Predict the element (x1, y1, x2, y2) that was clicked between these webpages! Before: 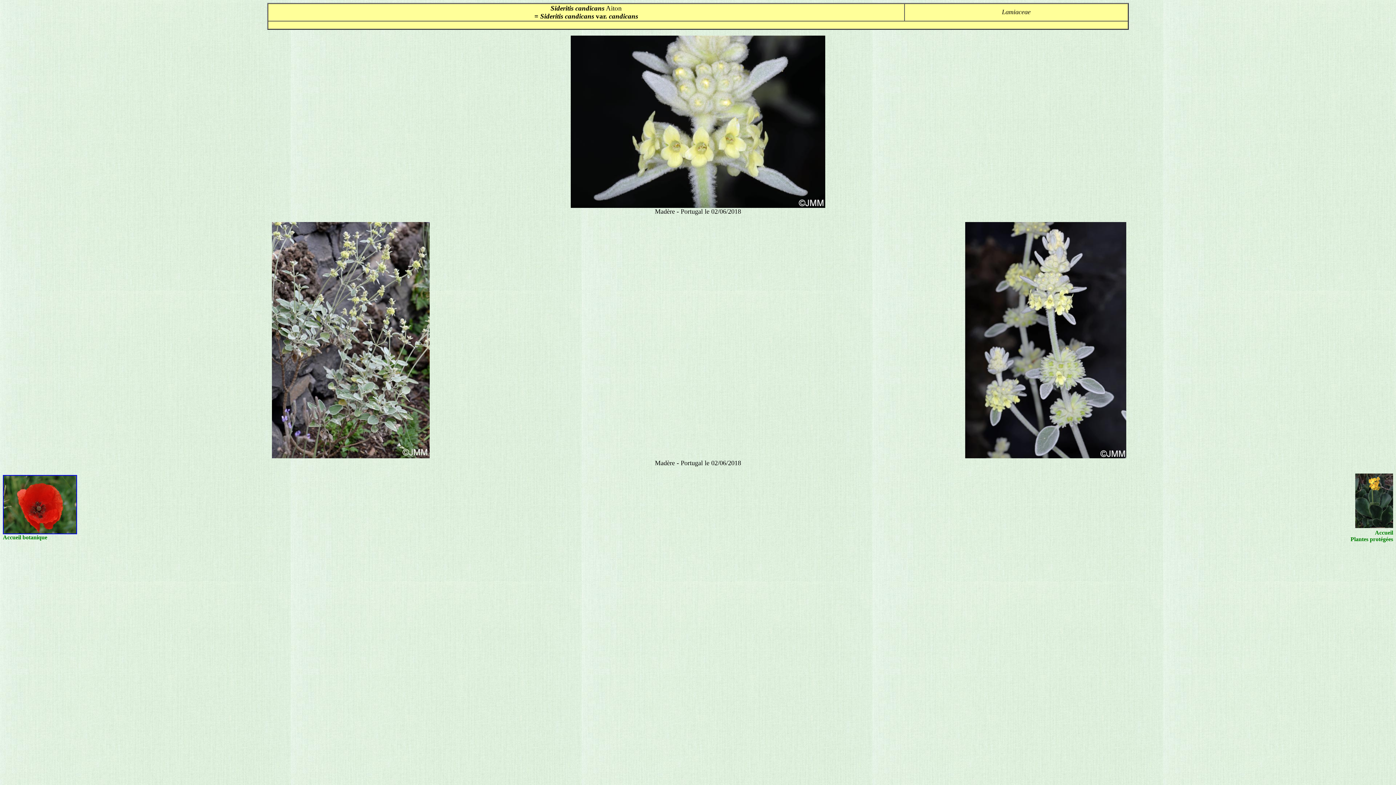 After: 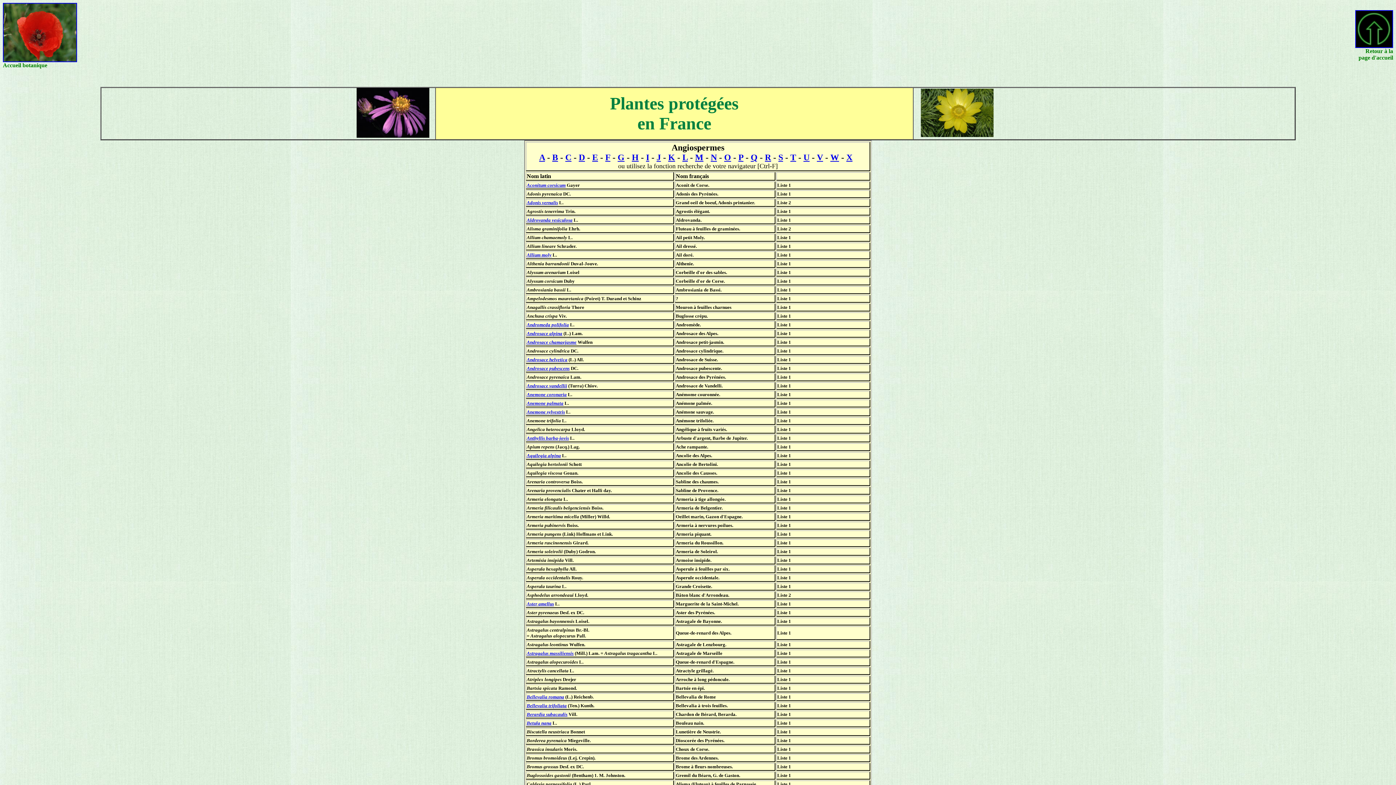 Action: bbox: (1355, 523, 1393, 529)